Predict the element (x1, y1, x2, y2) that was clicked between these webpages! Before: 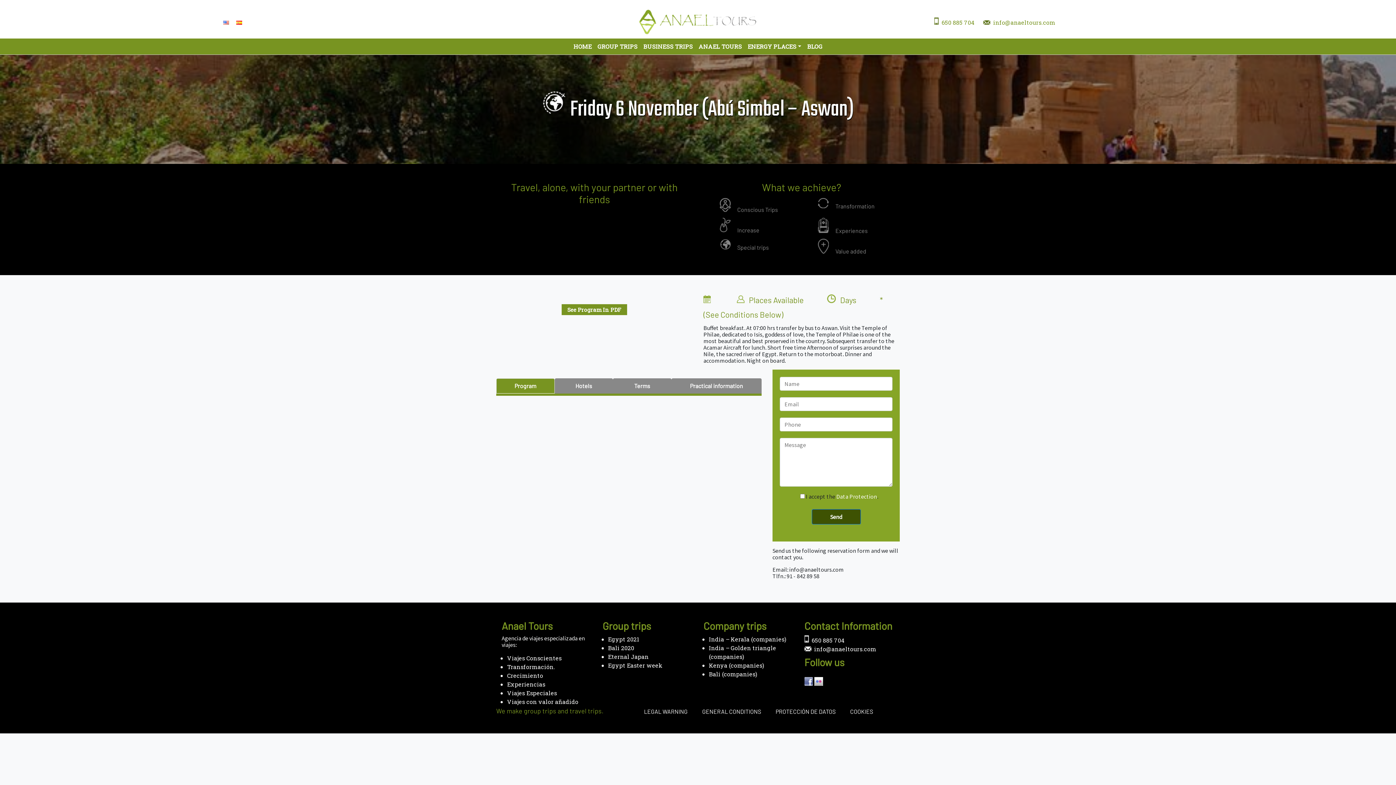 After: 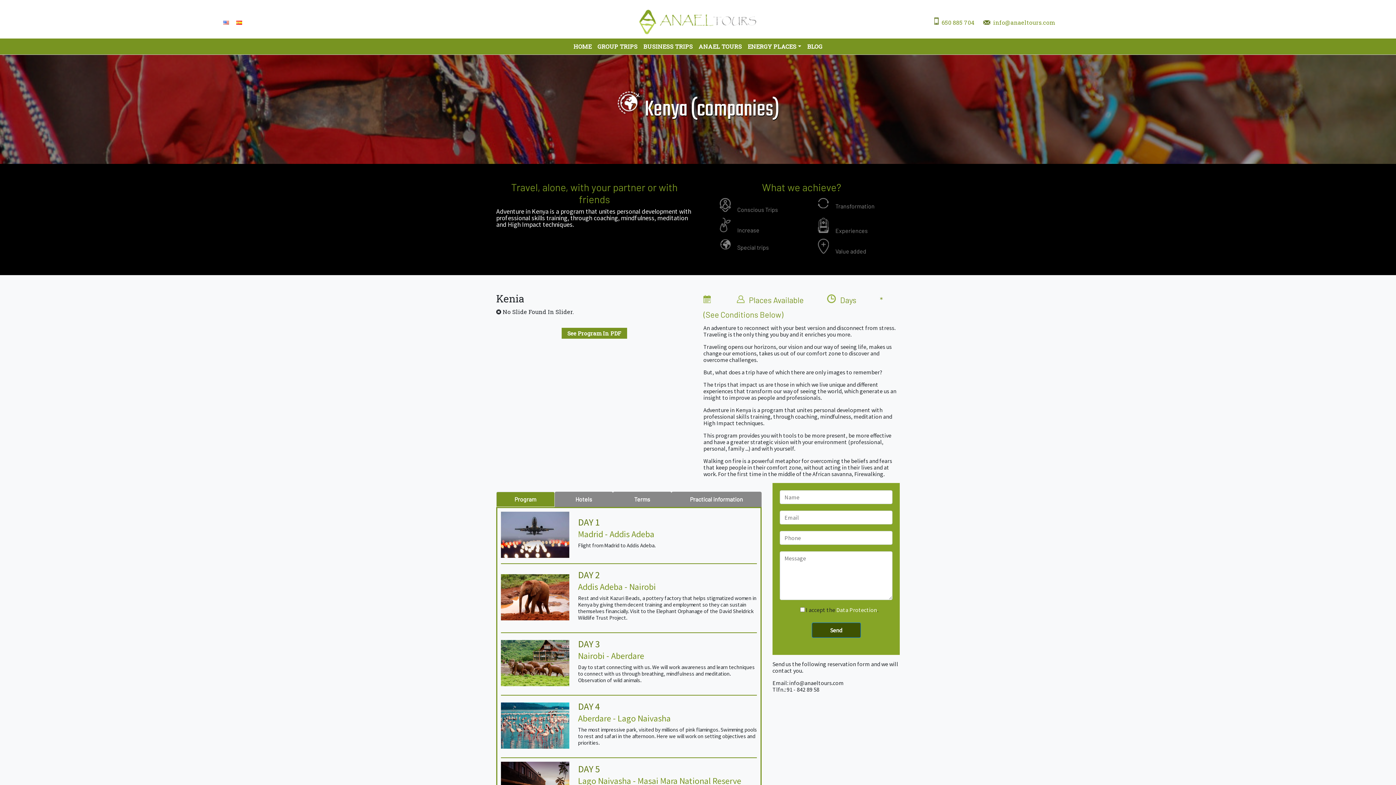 Action: bbox: (709, 661, 764, 669) label: Kenya (companies)